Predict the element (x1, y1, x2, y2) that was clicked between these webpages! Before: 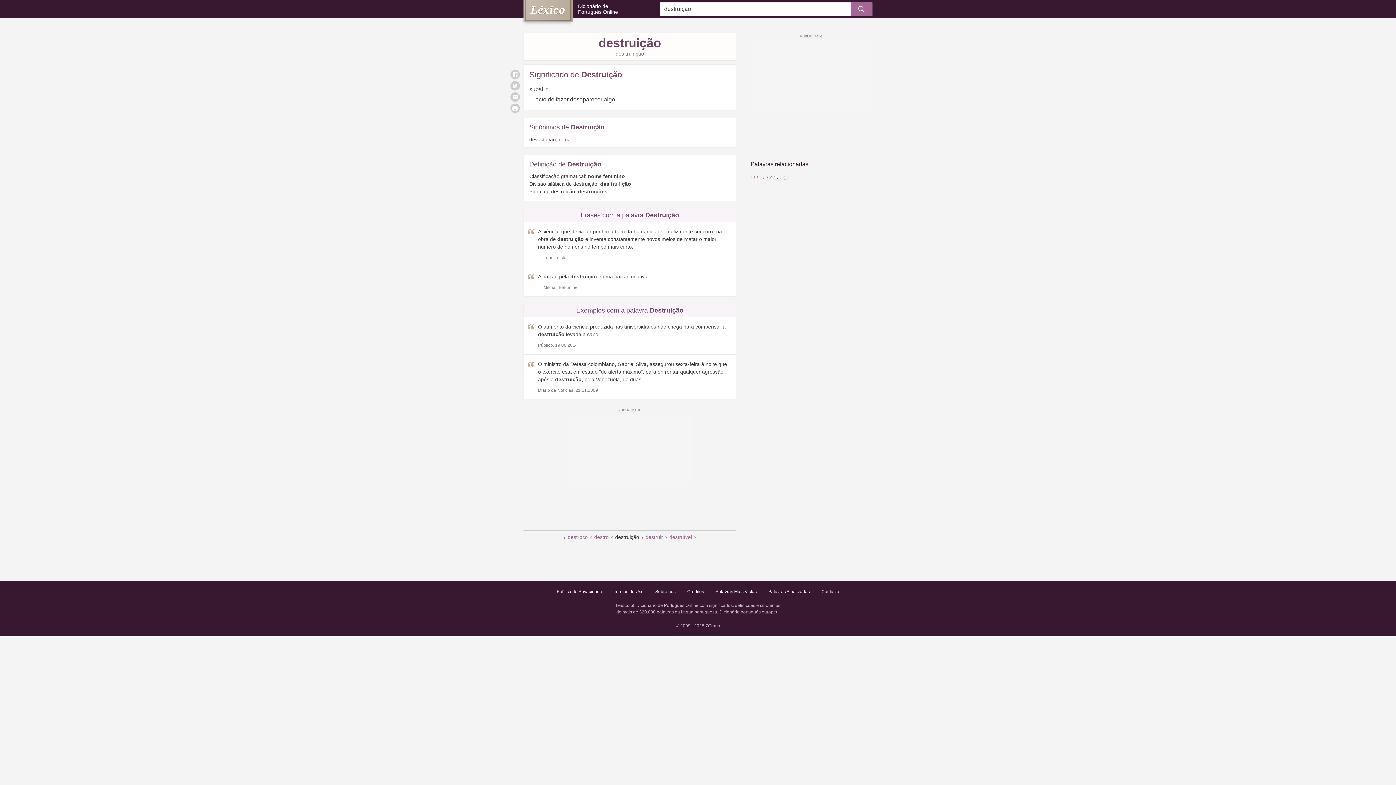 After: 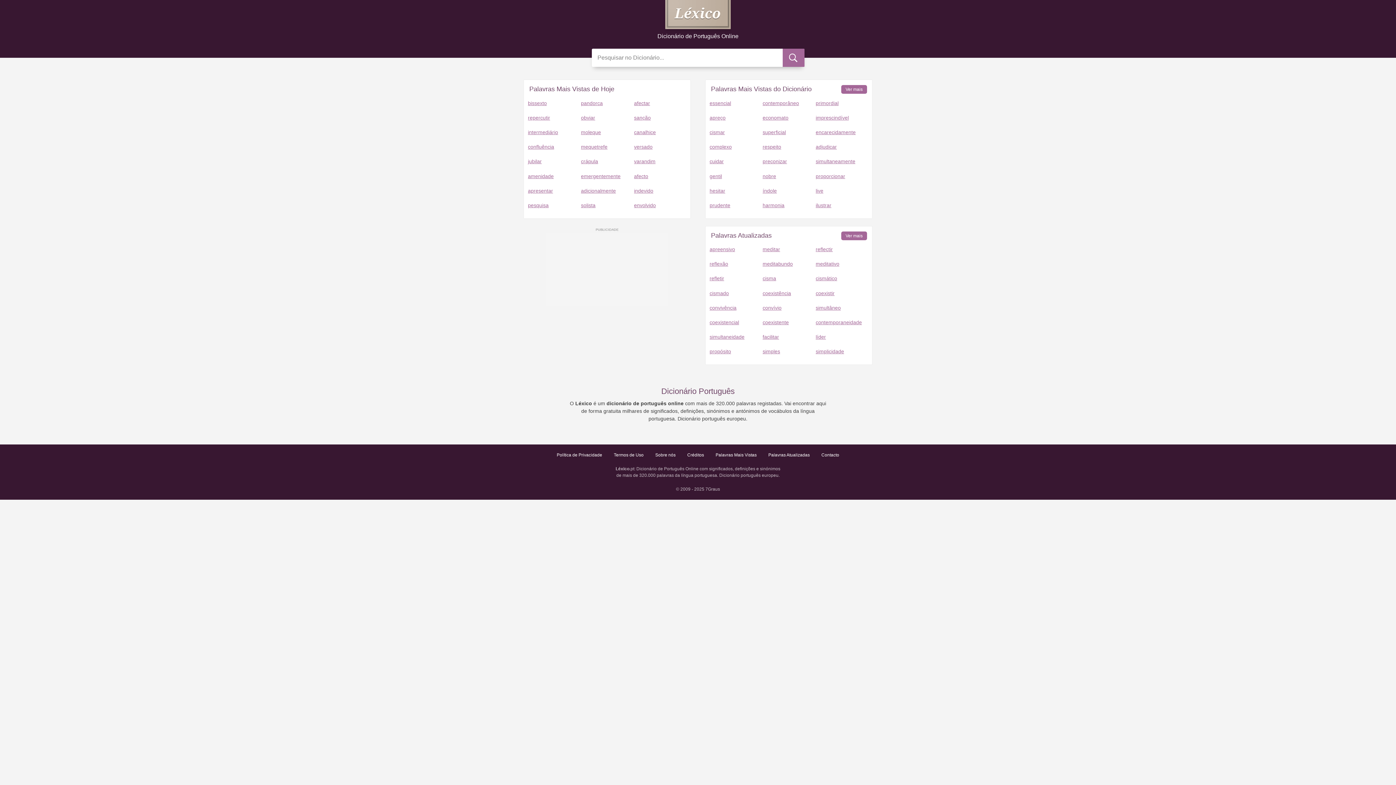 Action: label: Dicionário de
Português Online bbox: (523, 0, 645, 18)